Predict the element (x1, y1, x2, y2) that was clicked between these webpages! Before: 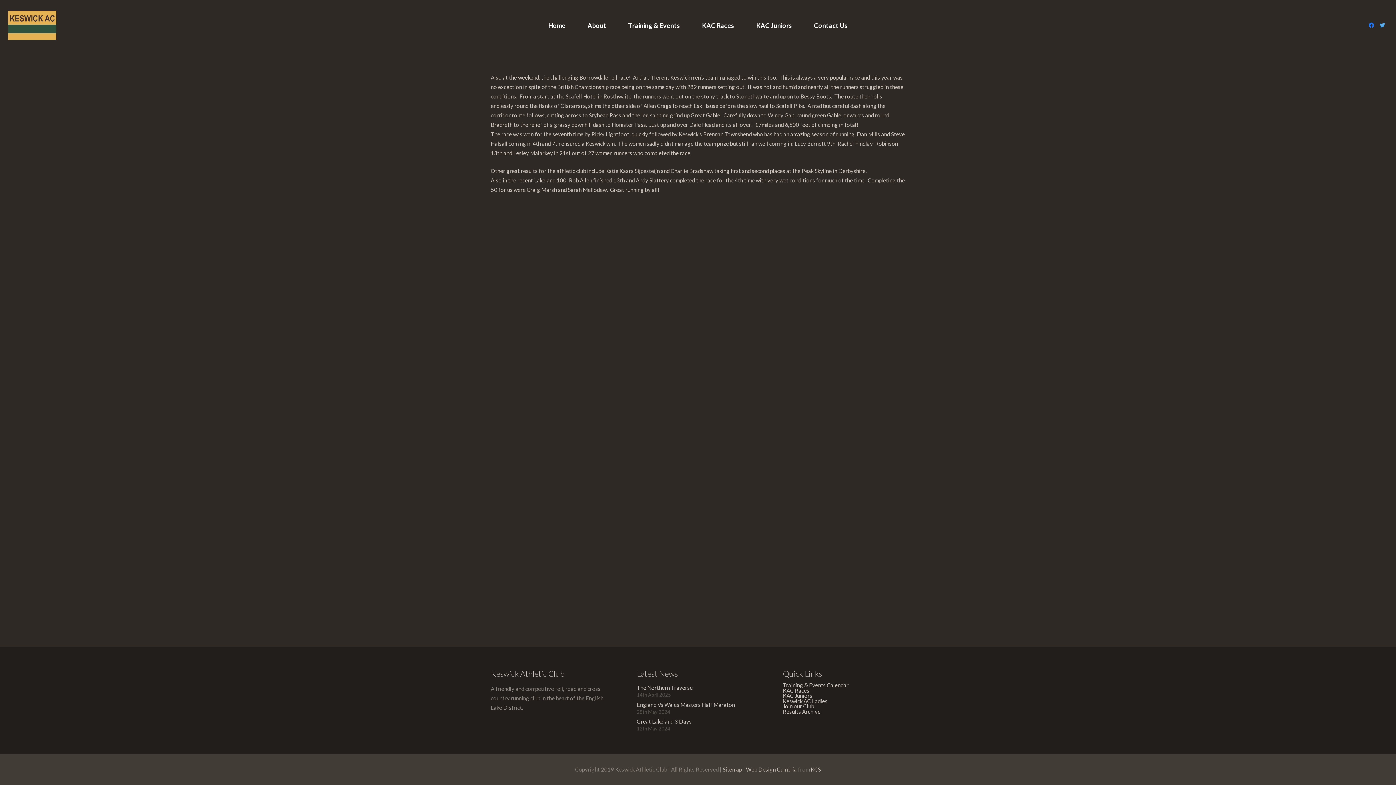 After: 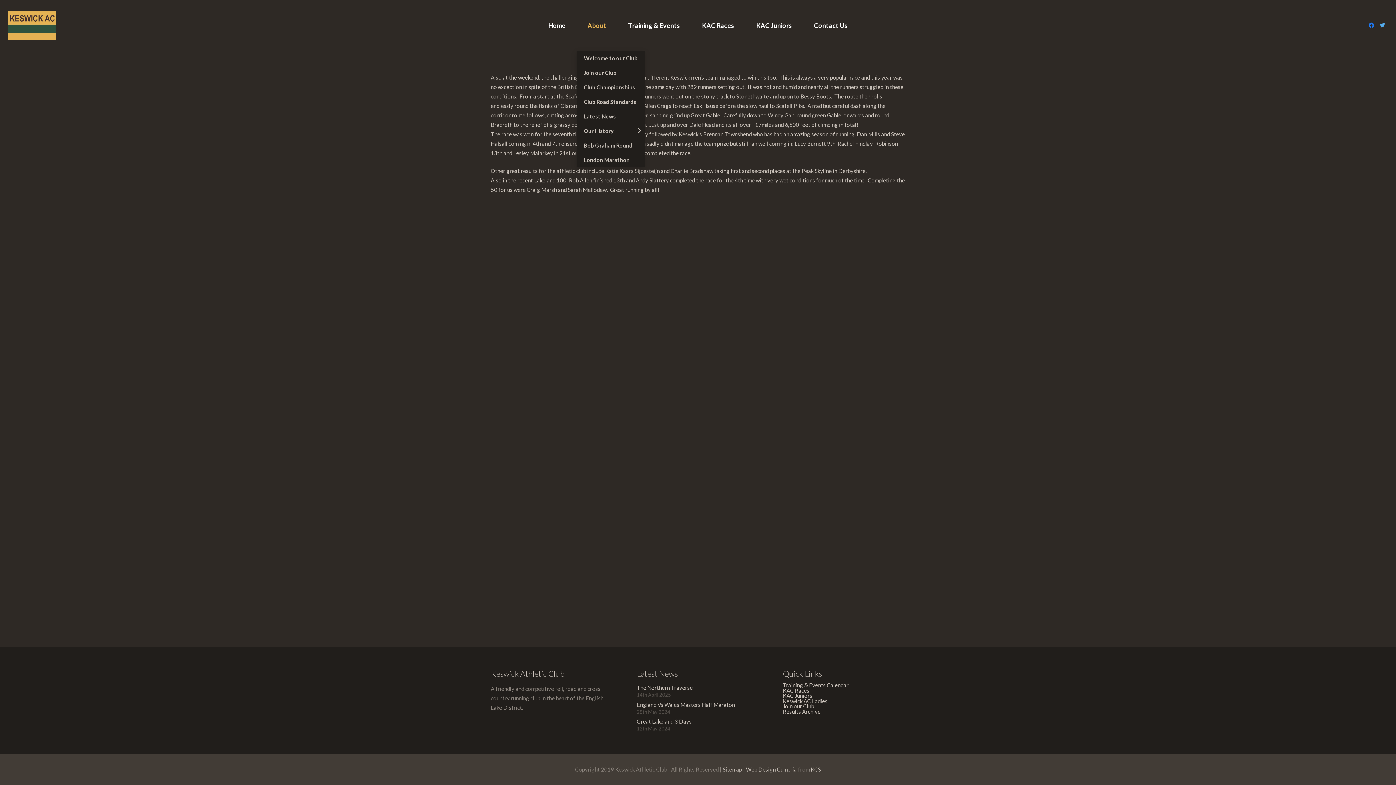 Action: label: About bbox: (576, 0, 617, 50)